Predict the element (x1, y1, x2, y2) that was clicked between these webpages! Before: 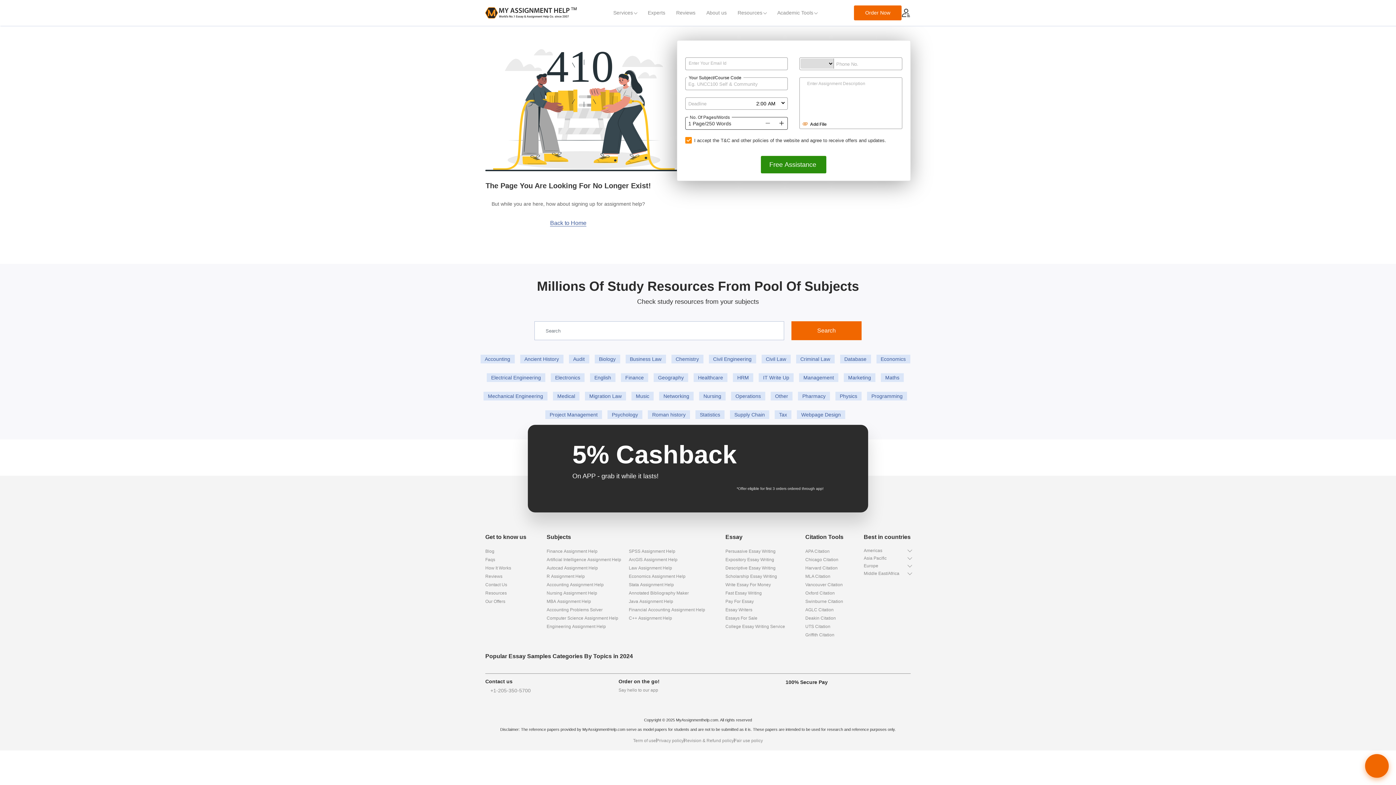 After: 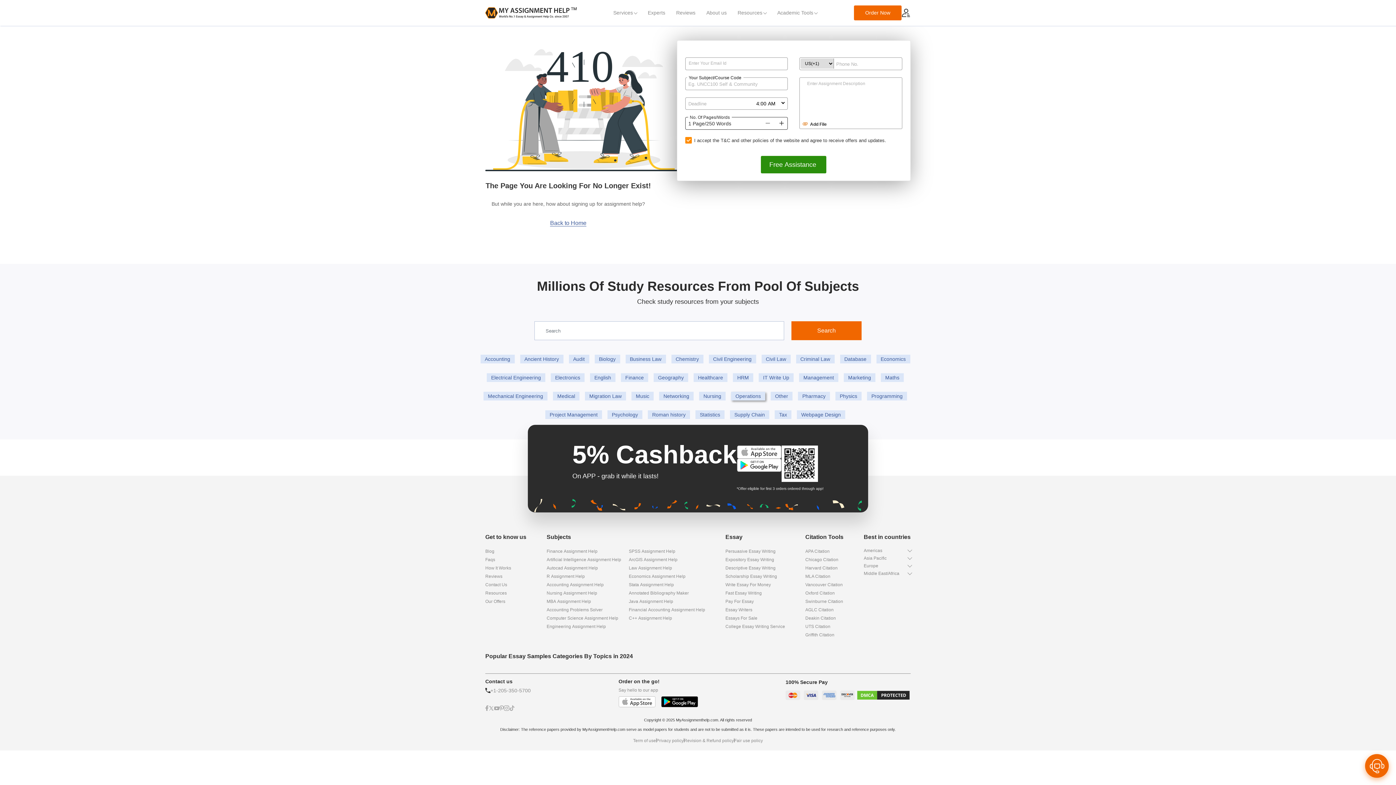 Action: bbox: (731, 391, 765, 400) label: Operations